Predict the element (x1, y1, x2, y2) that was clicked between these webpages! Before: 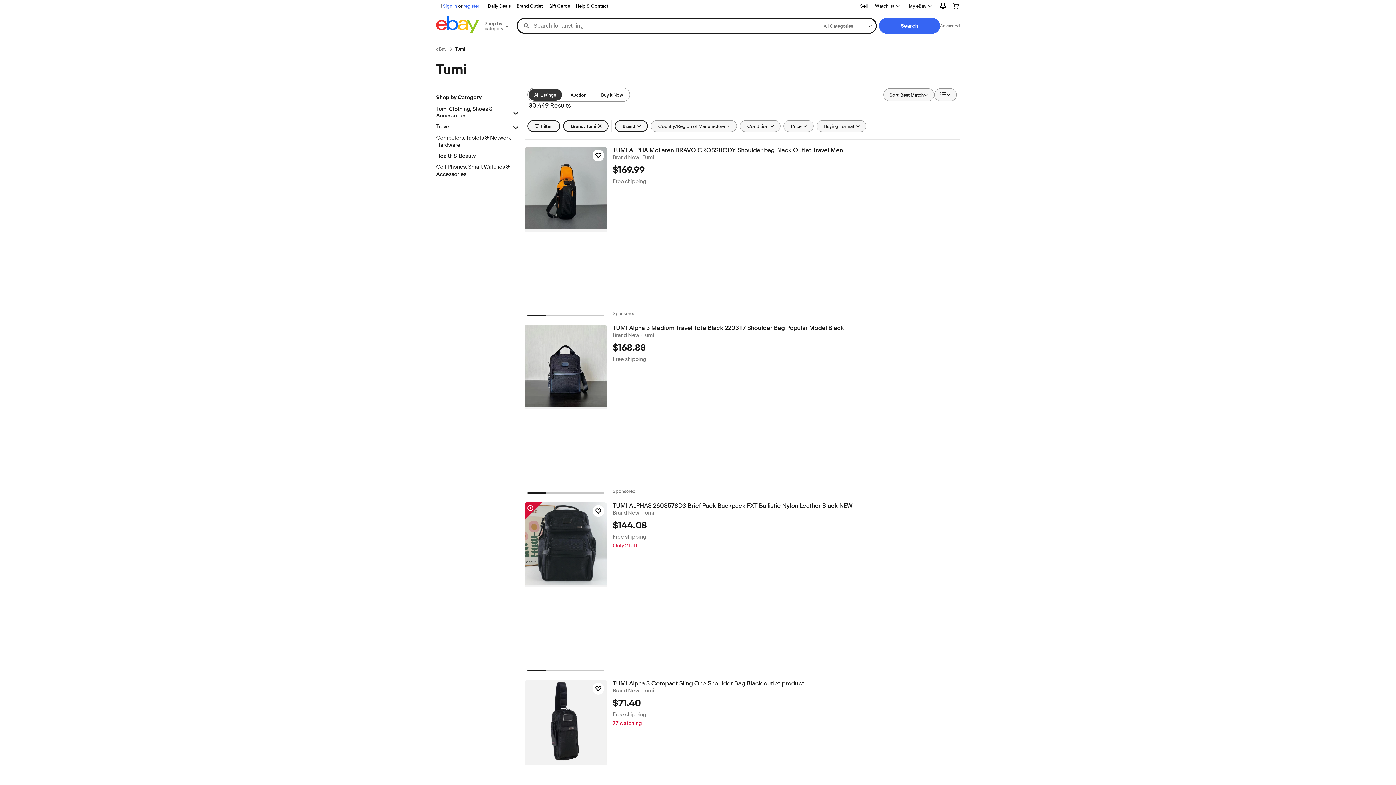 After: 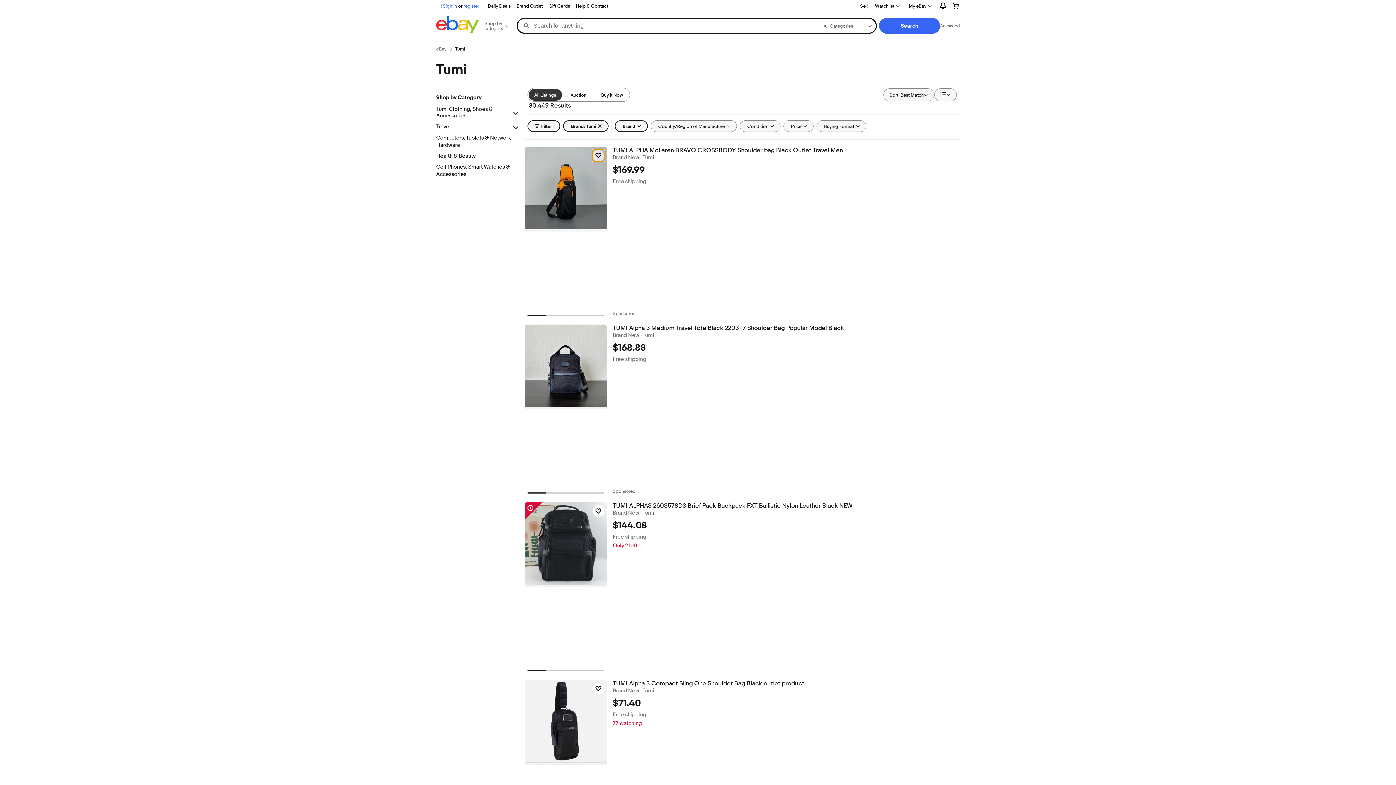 Action: label: Click to watch item - TUMI ALPHA McLaren BRAVO CROSSBODY Shoulder bag Black Outlet Travel Men bbox: (592, 149, 604, 161)